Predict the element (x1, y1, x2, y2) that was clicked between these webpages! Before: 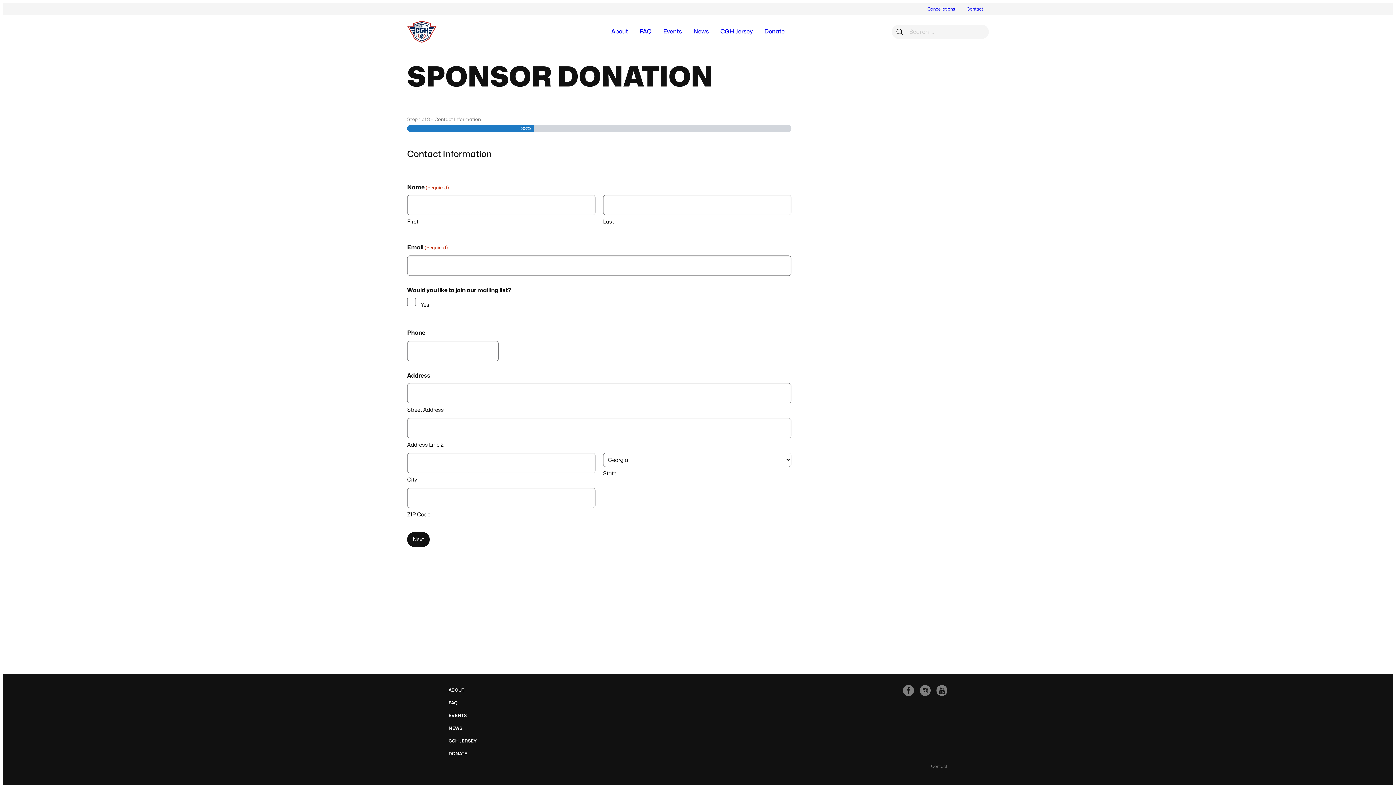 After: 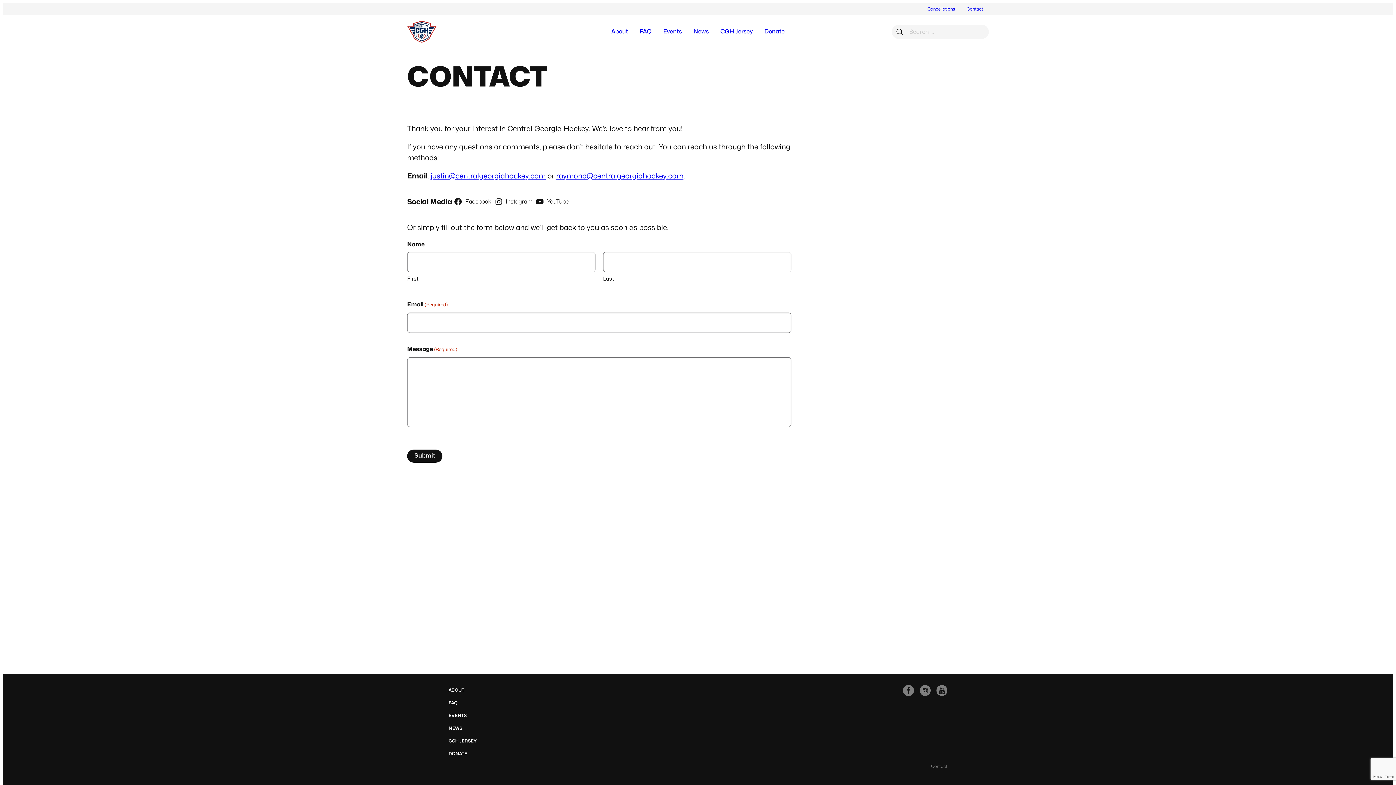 Action: bbox: (931, 761, 947, 772) label: Contact